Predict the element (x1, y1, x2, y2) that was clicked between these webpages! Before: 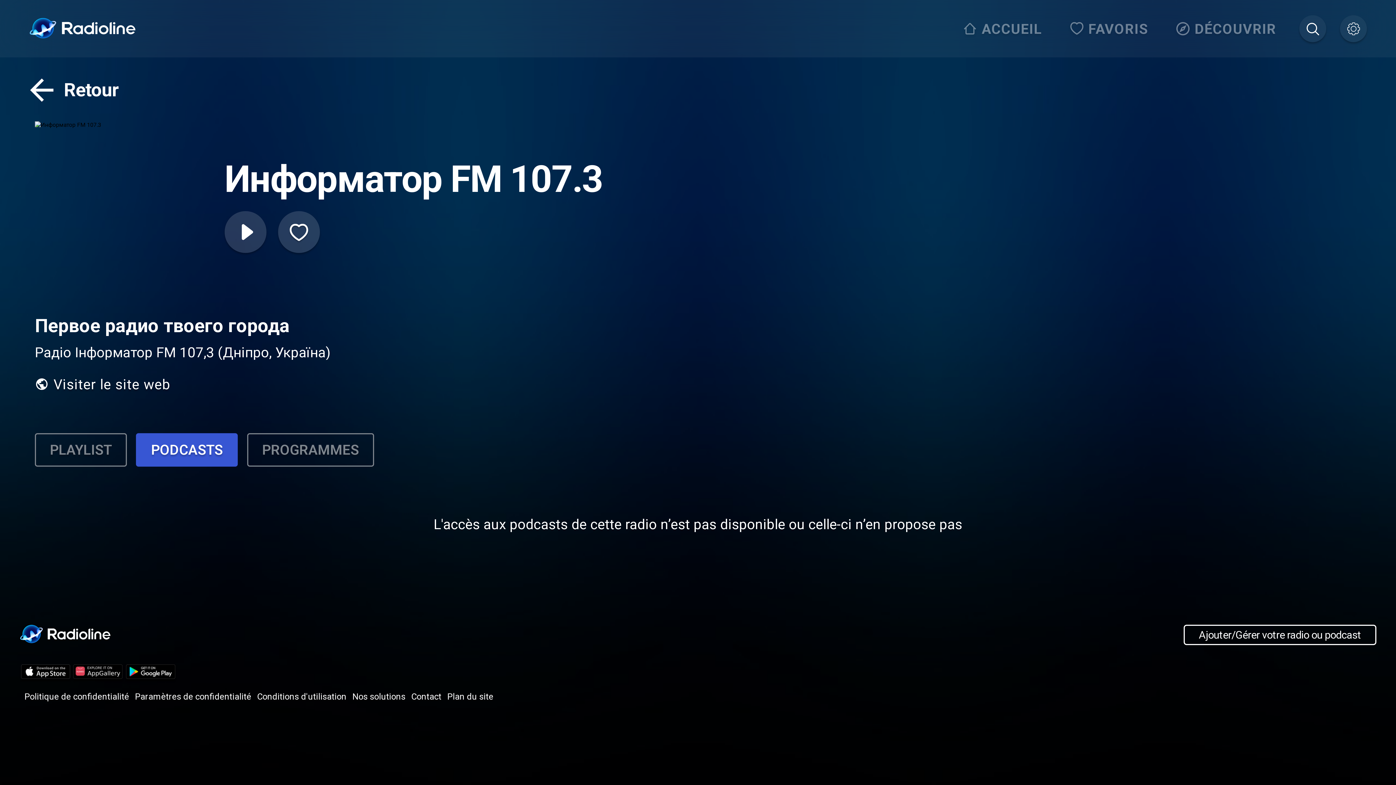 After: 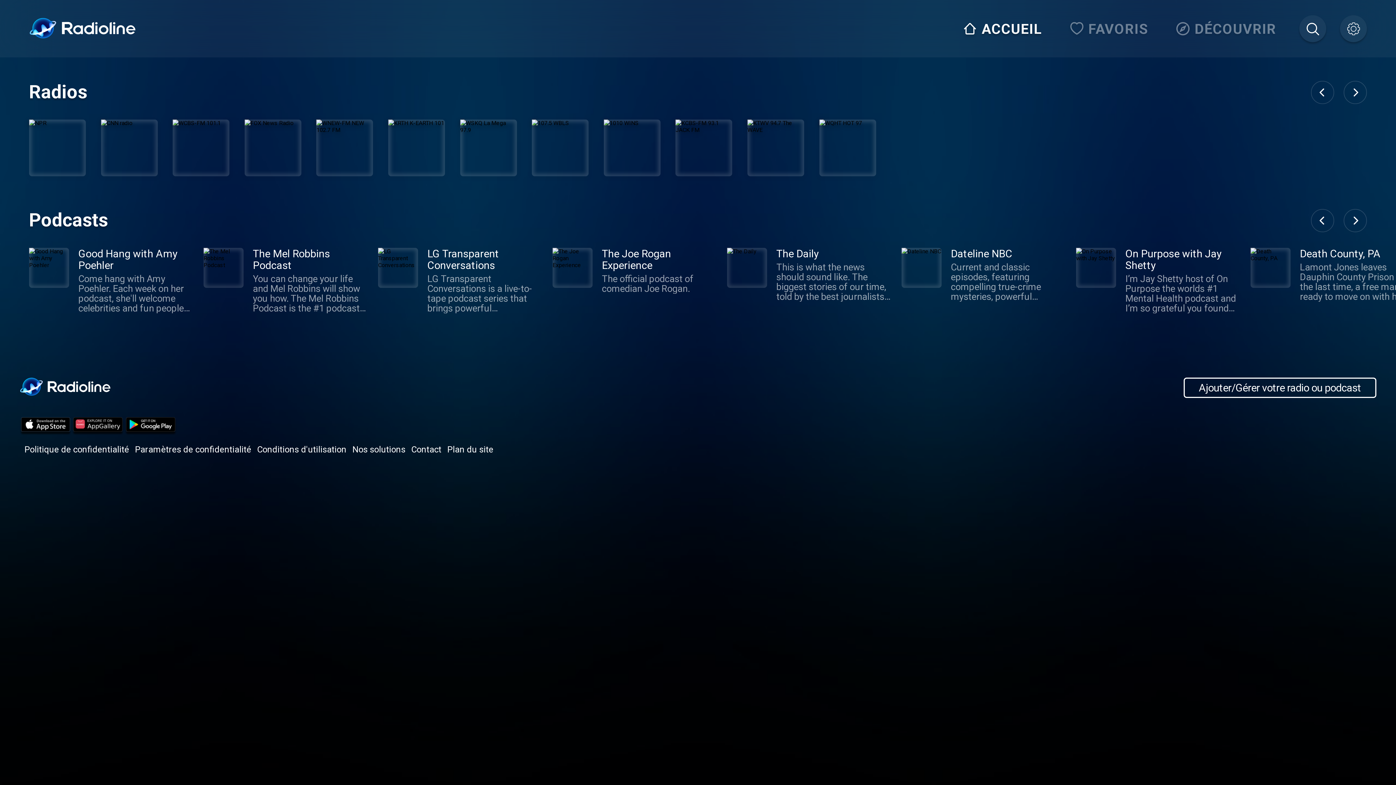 Action: bbox: (29, 17, 136, 40)